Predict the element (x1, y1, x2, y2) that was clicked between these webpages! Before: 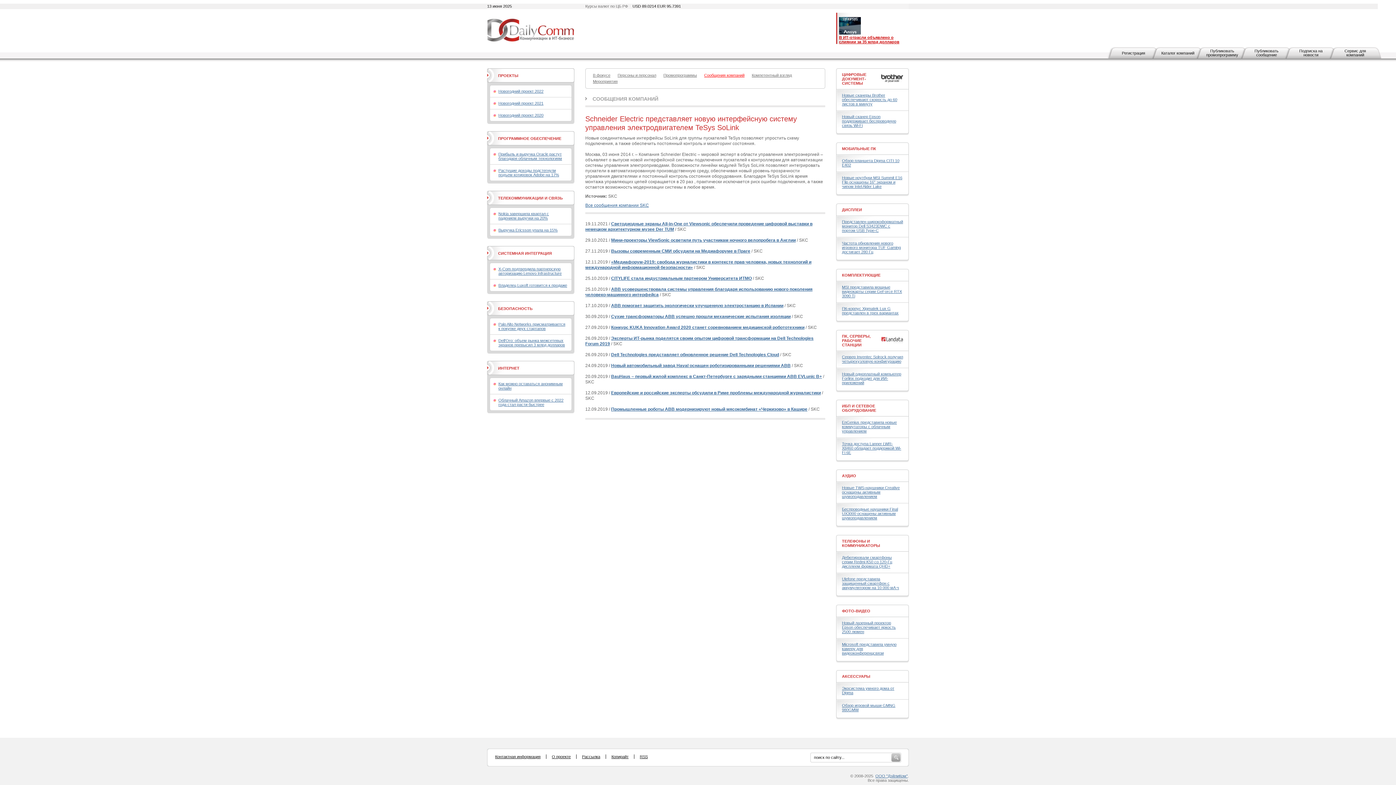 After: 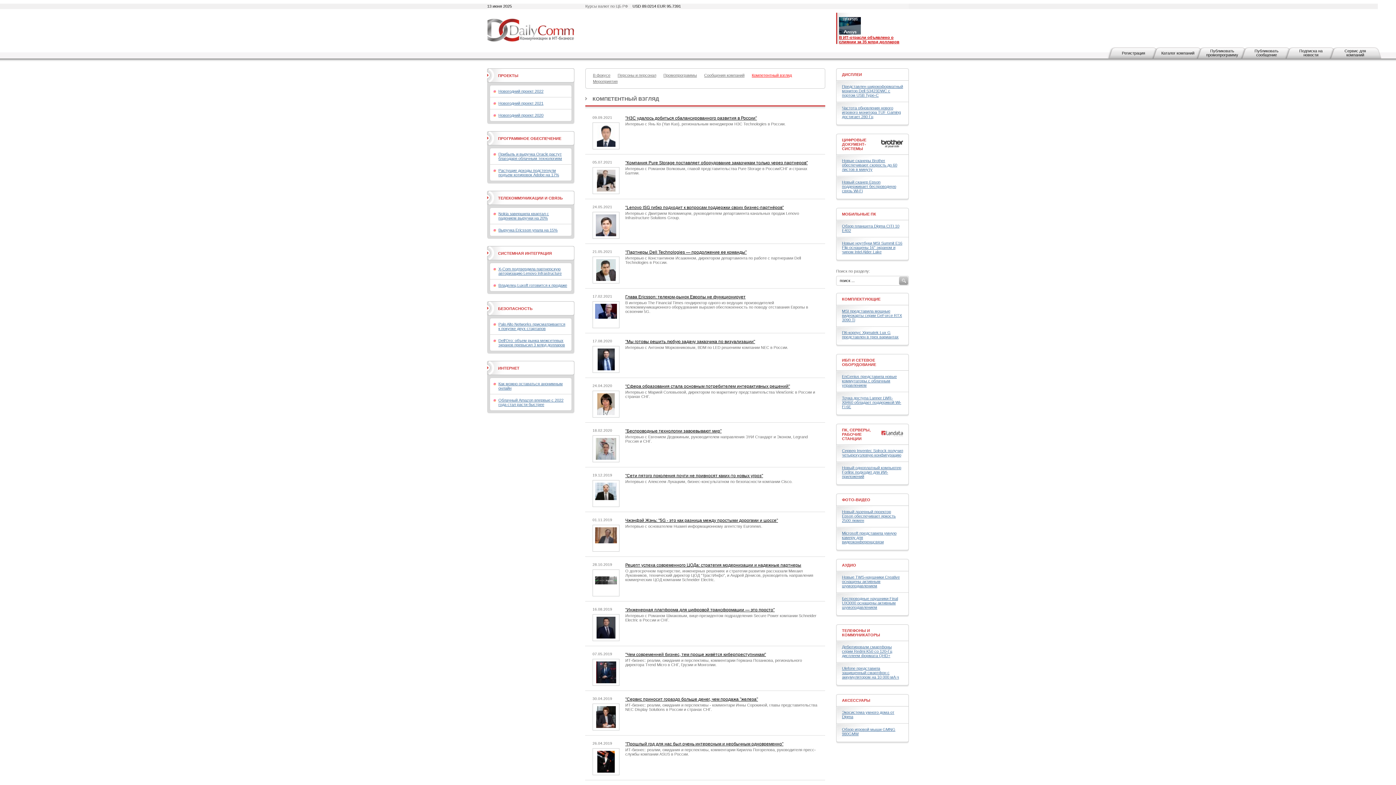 Action: label: Компетентный взгляд bbox: (752, 72, 792, 78)